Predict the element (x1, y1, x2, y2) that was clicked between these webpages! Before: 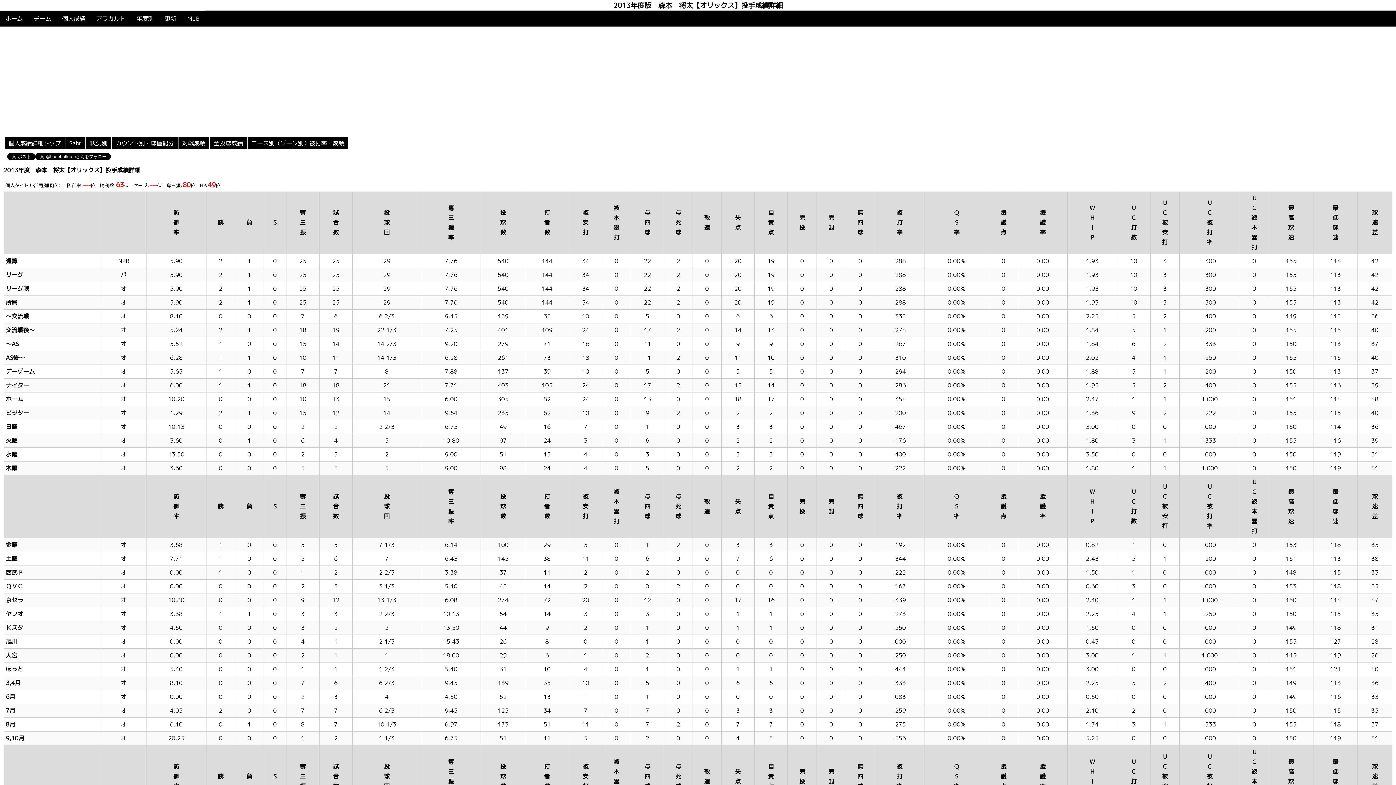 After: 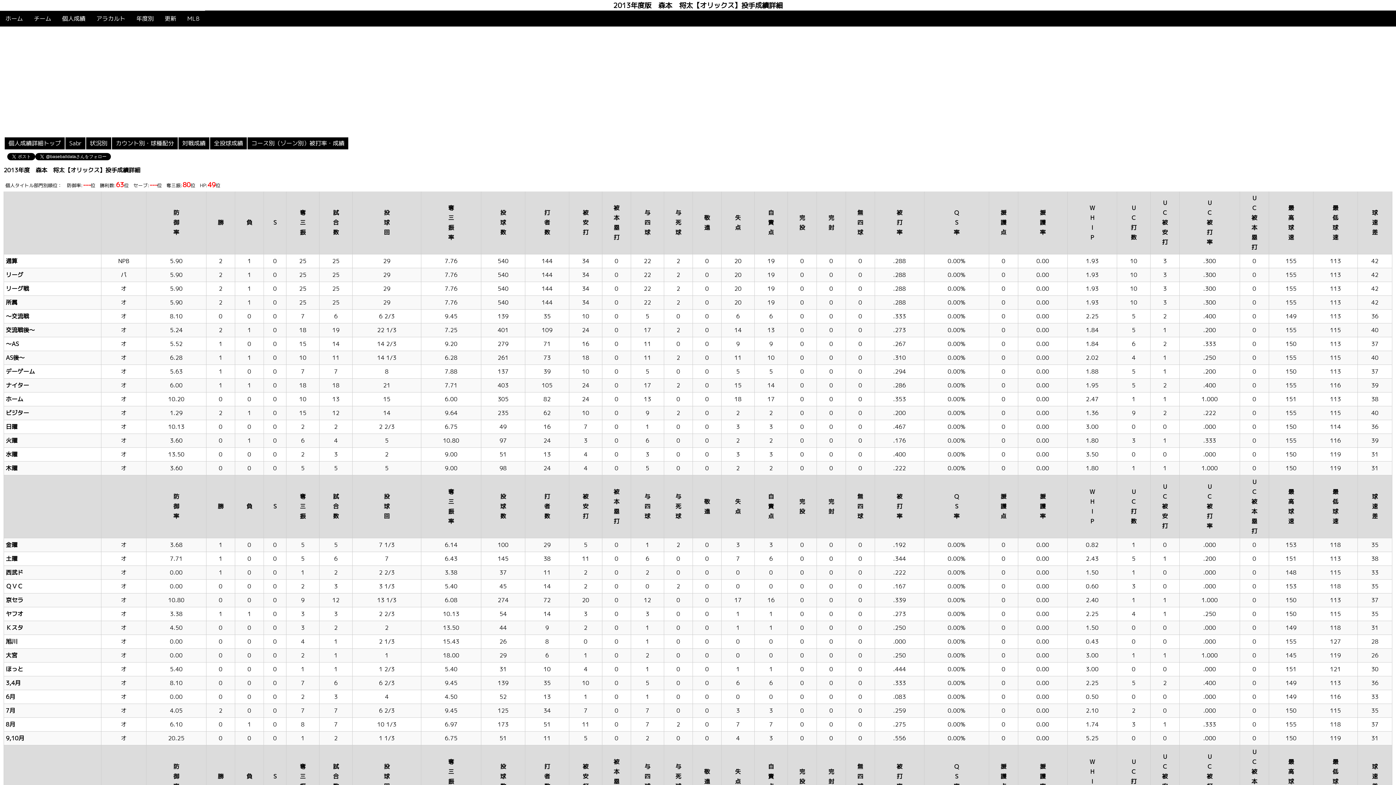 Action: label: 更新 bbox: (159, 10, 181, 26)